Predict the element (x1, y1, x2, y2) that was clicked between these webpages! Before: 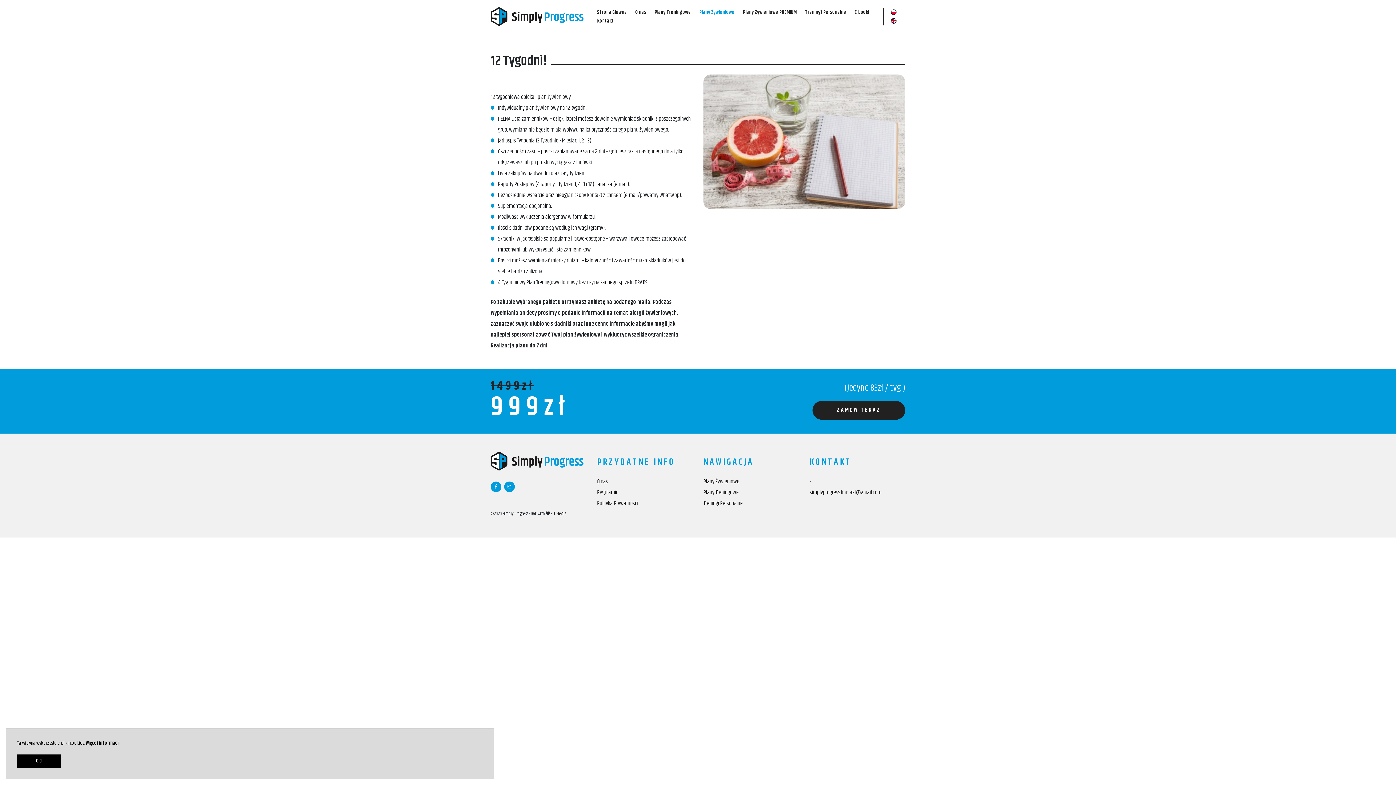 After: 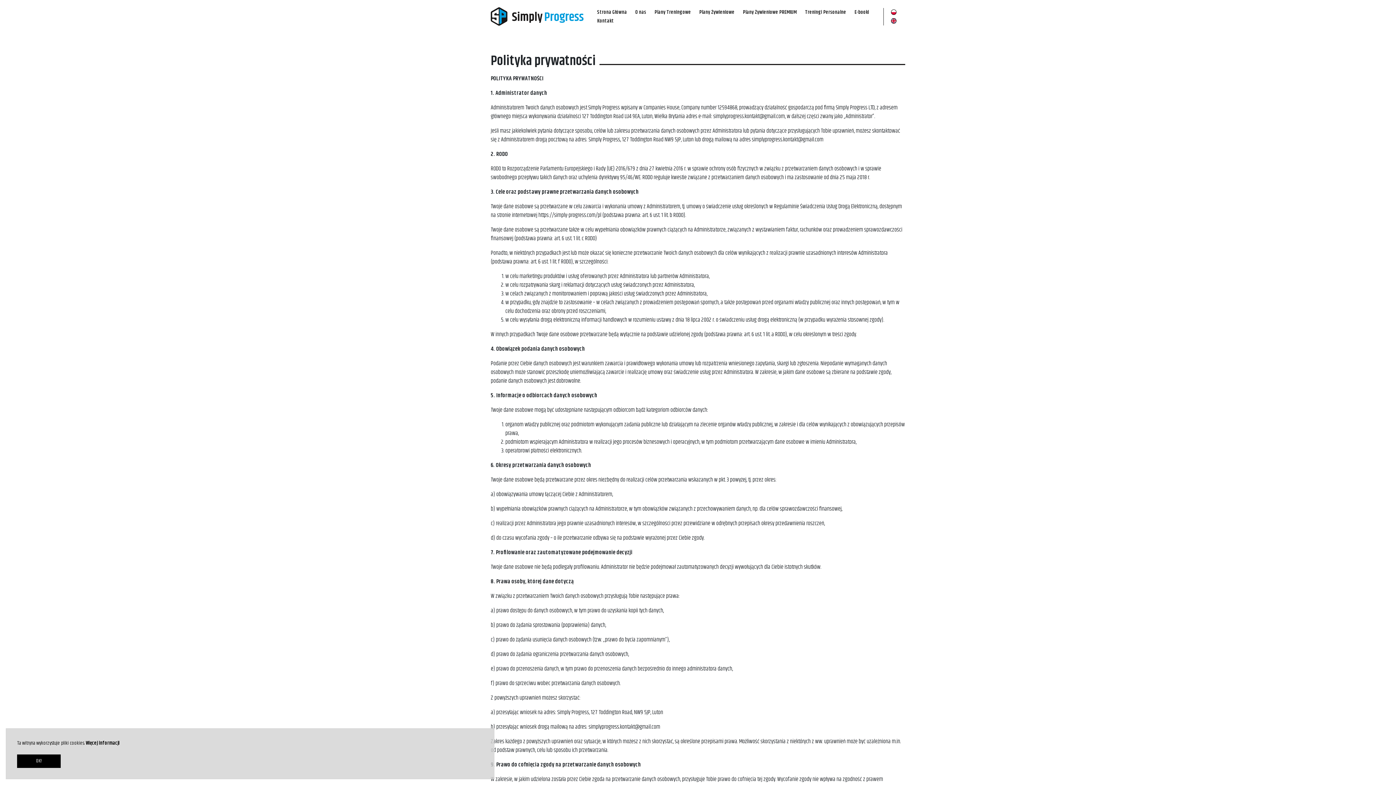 Action: bbox: (85, 739, 119, 747) label: Więcej informacji